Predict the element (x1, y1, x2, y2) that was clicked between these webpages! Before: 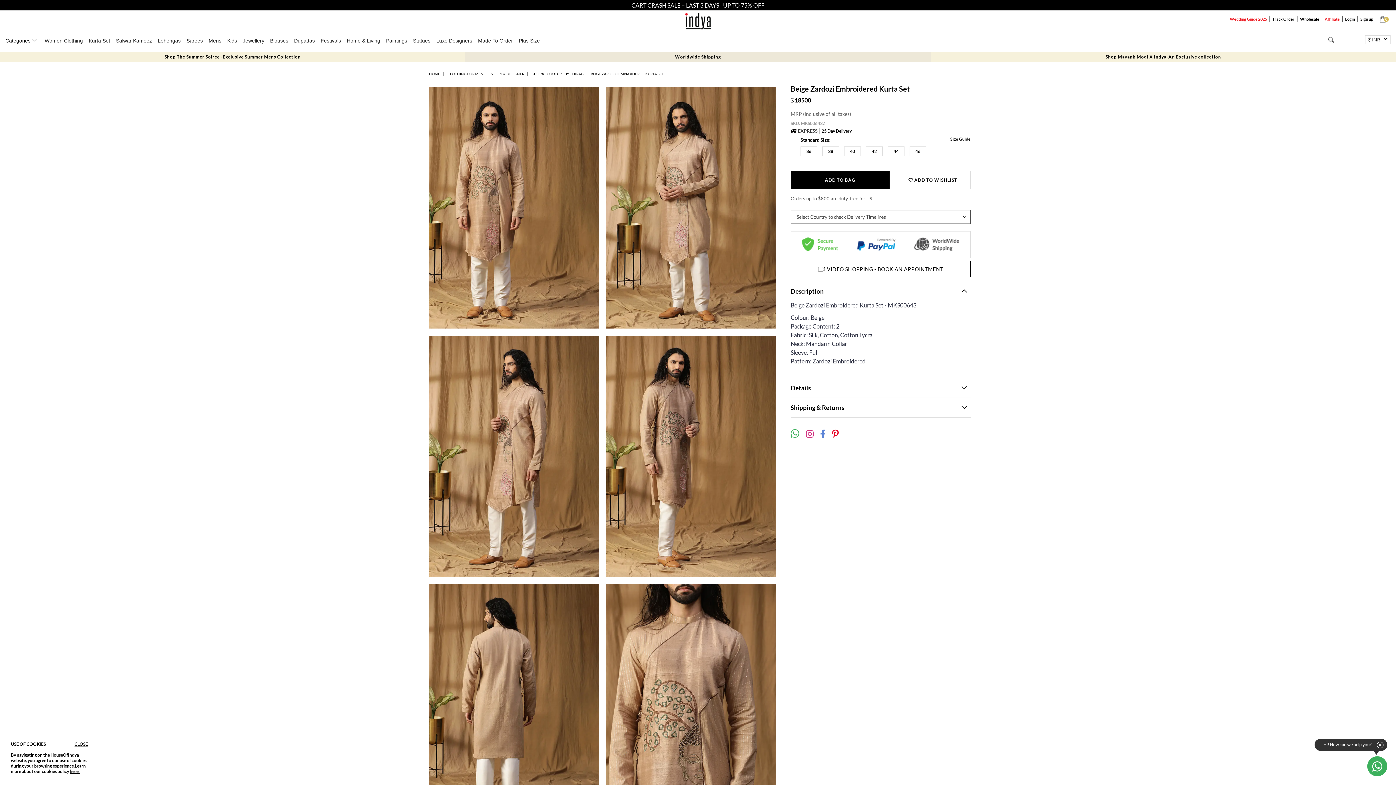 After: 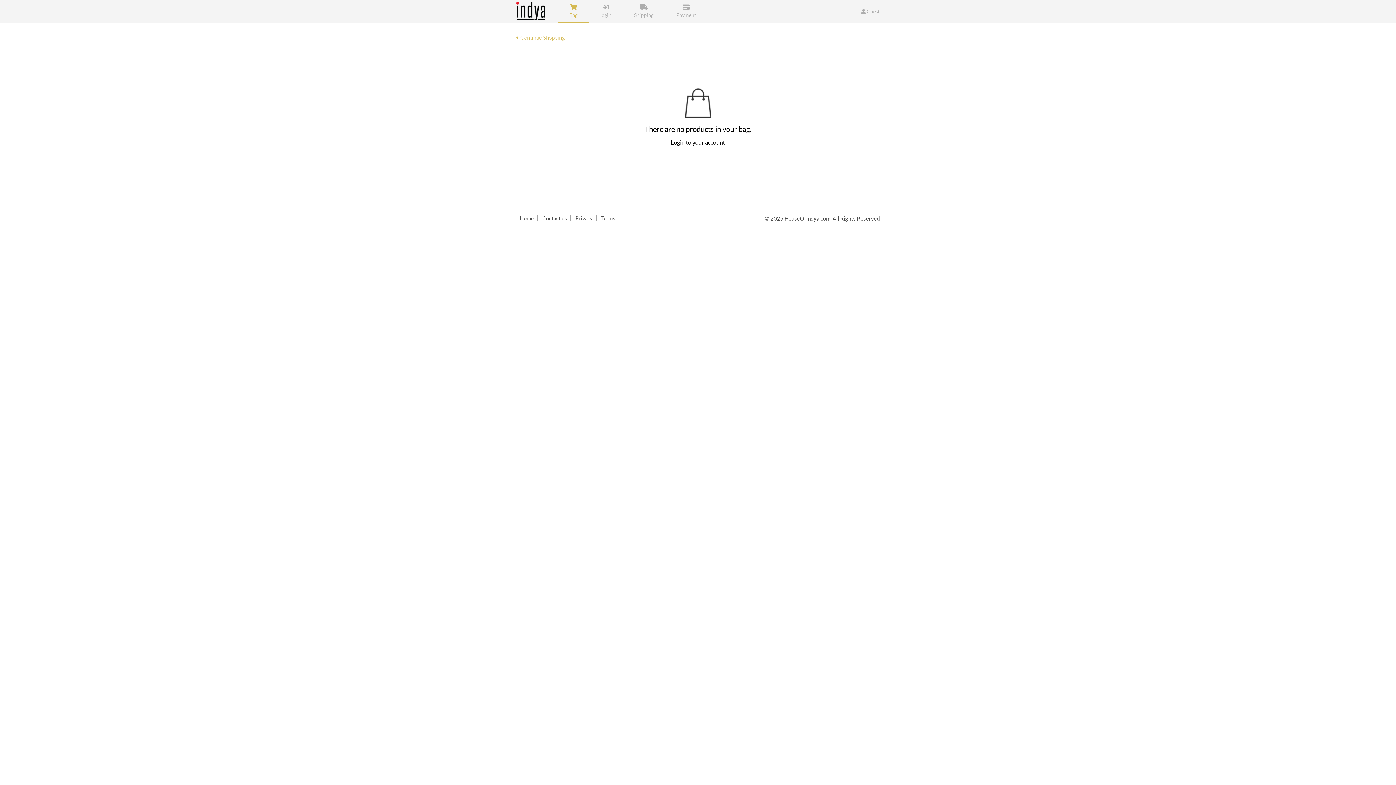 Action: bbox: (1380, 15, 1387, 22)